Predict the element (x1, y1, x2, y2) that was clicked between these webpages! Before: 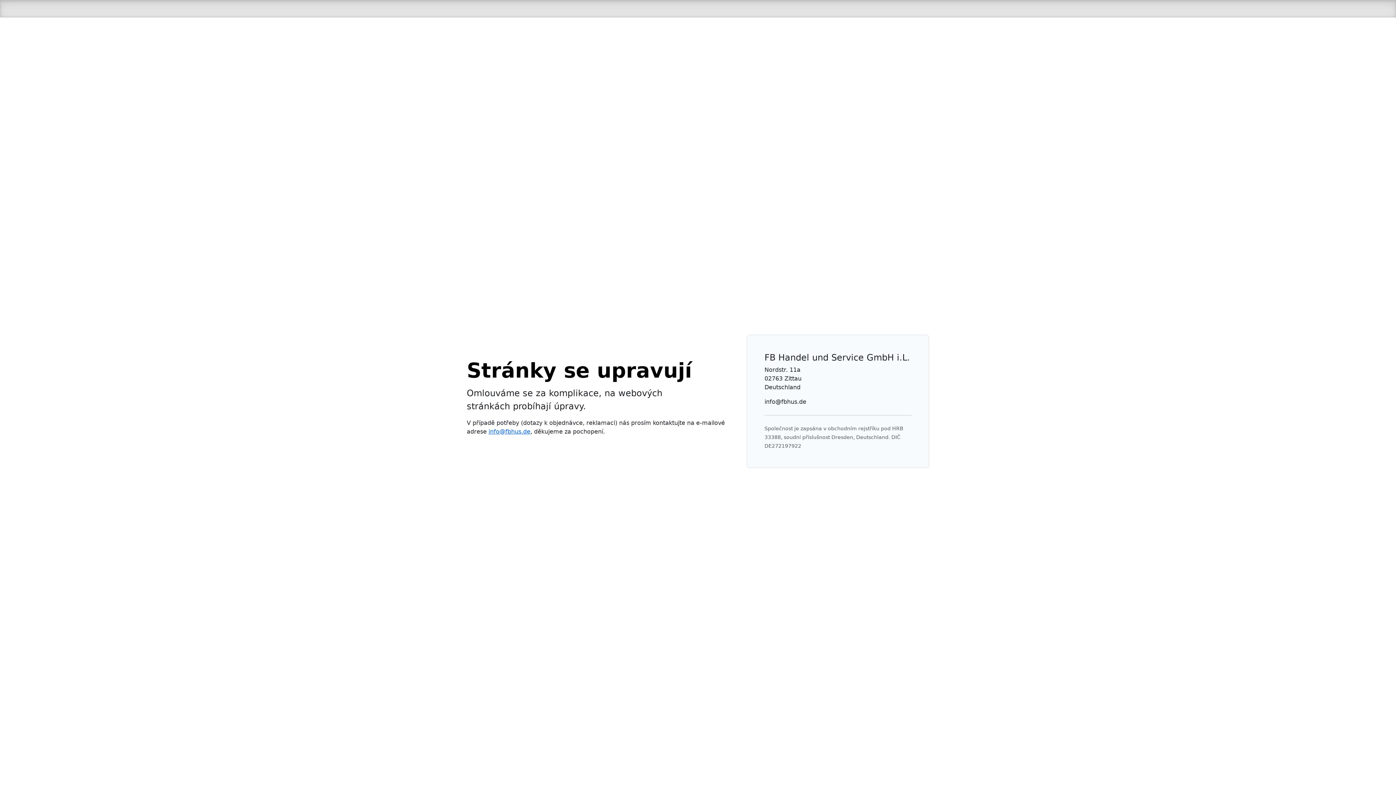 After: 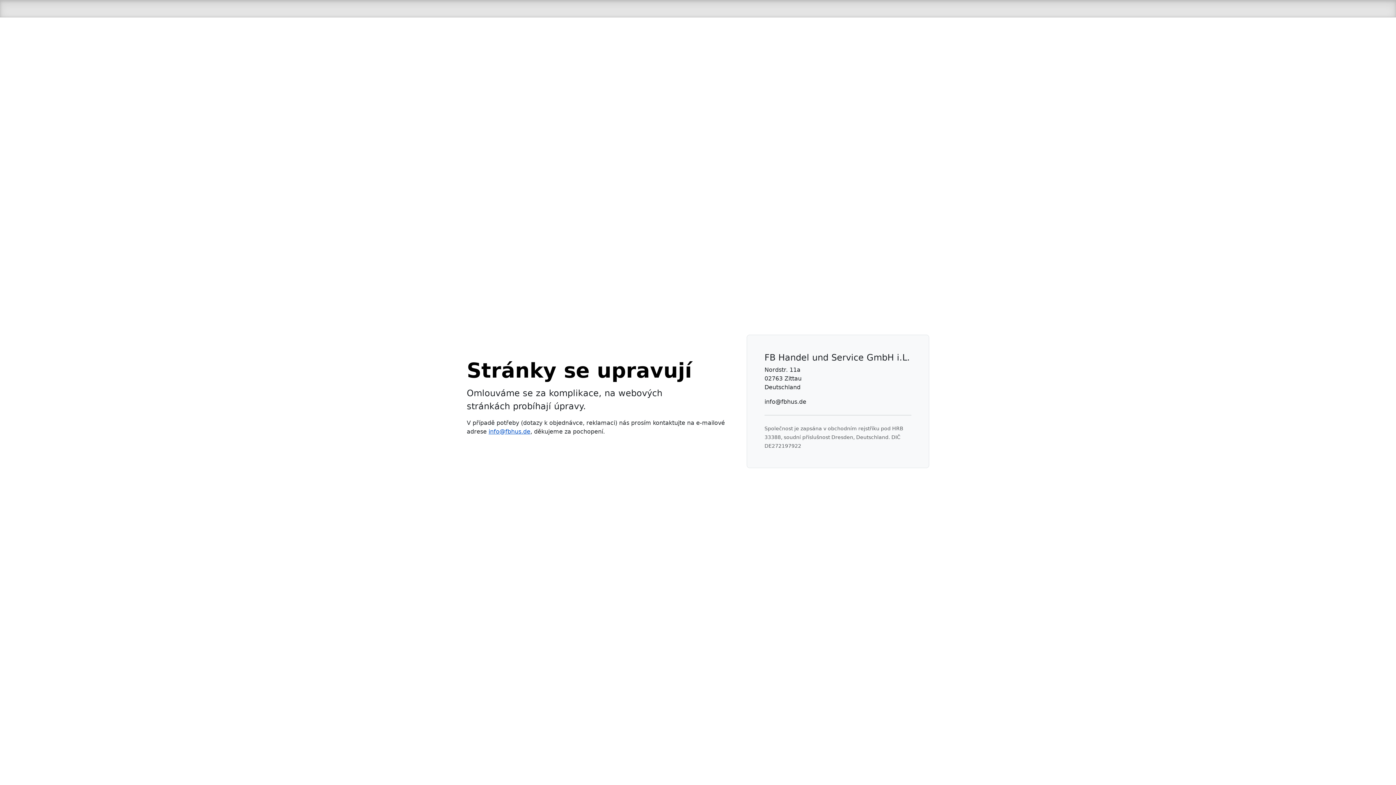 Action: label: info@fbhus.de bbox: (488, 428, 530, 435)